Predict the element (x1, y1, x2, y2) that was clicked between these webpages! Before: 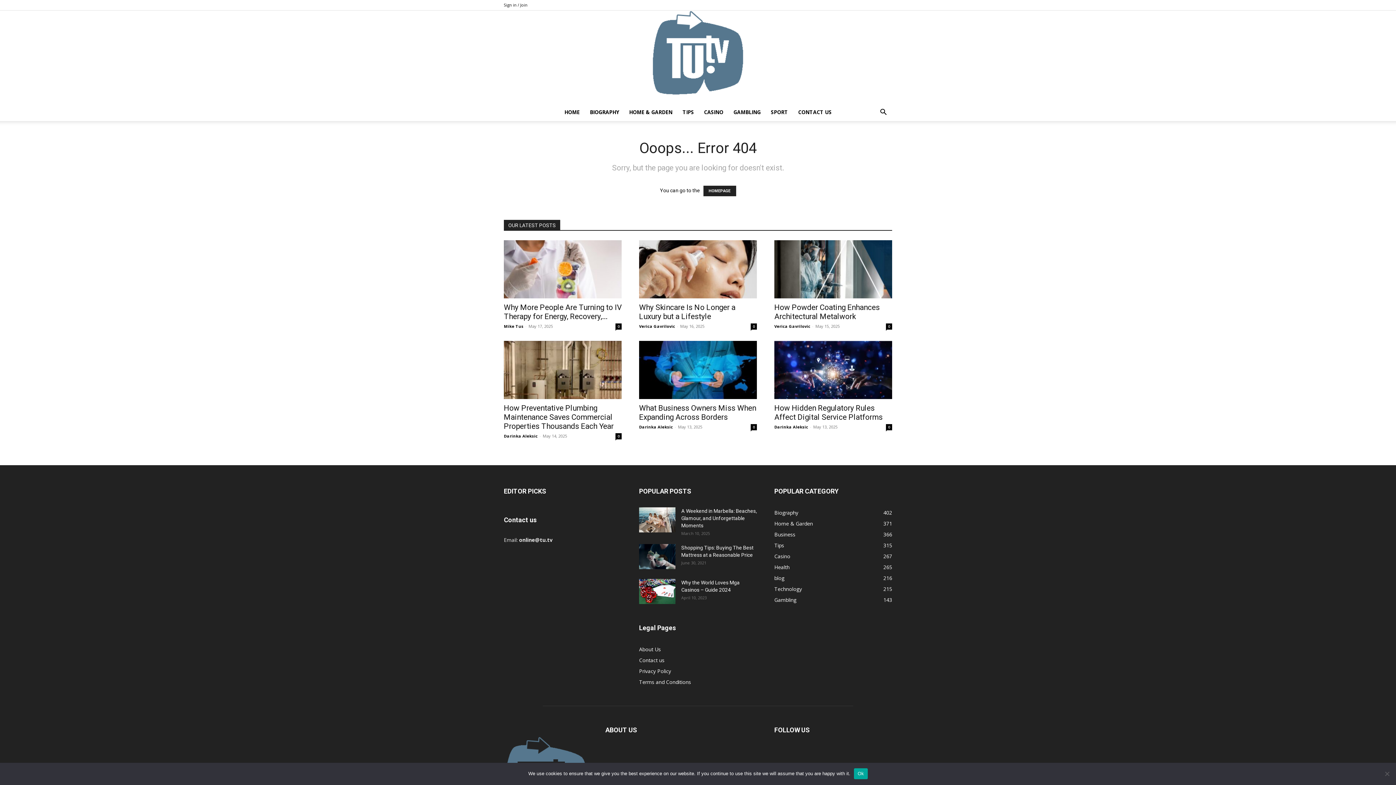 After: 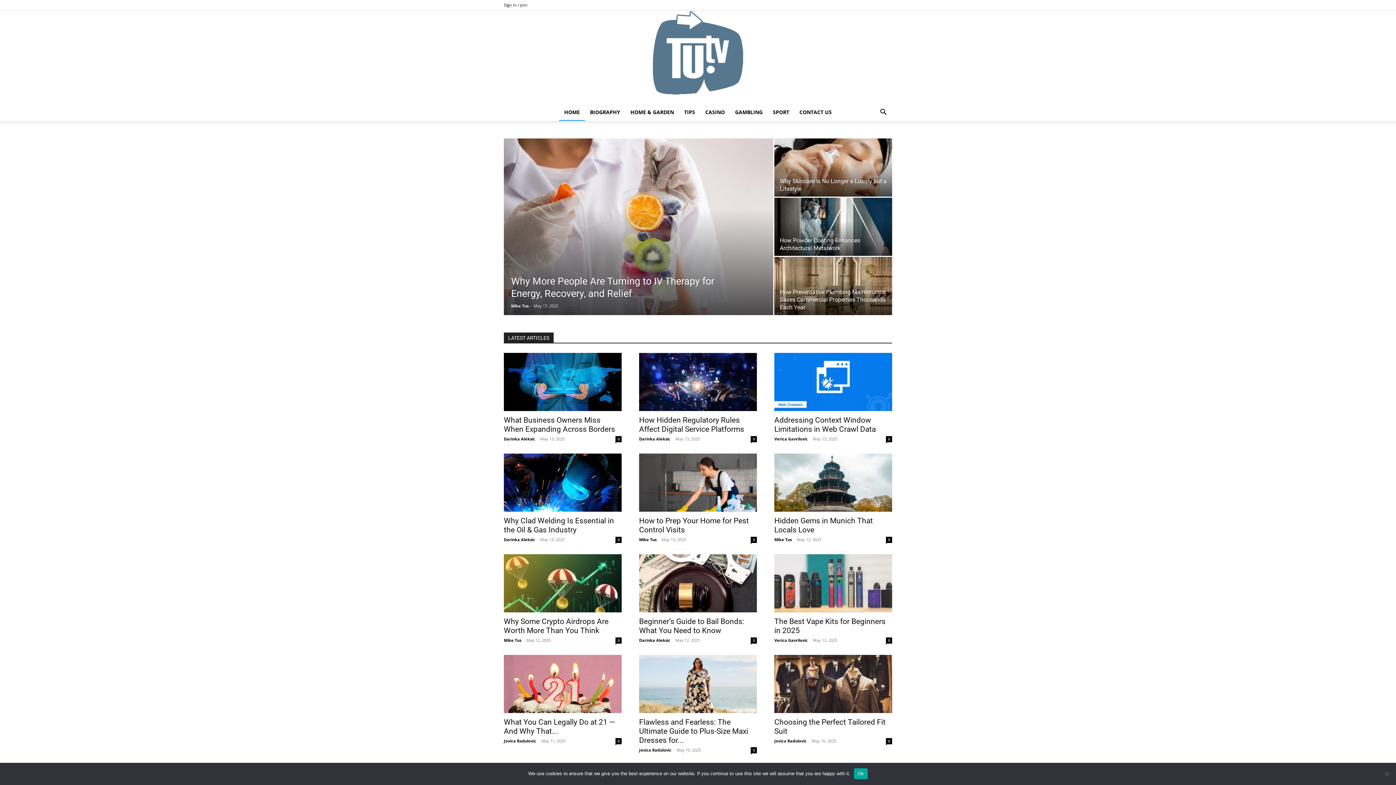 Action: label: Mike Tus bbox: (504, 323, 523, 329)